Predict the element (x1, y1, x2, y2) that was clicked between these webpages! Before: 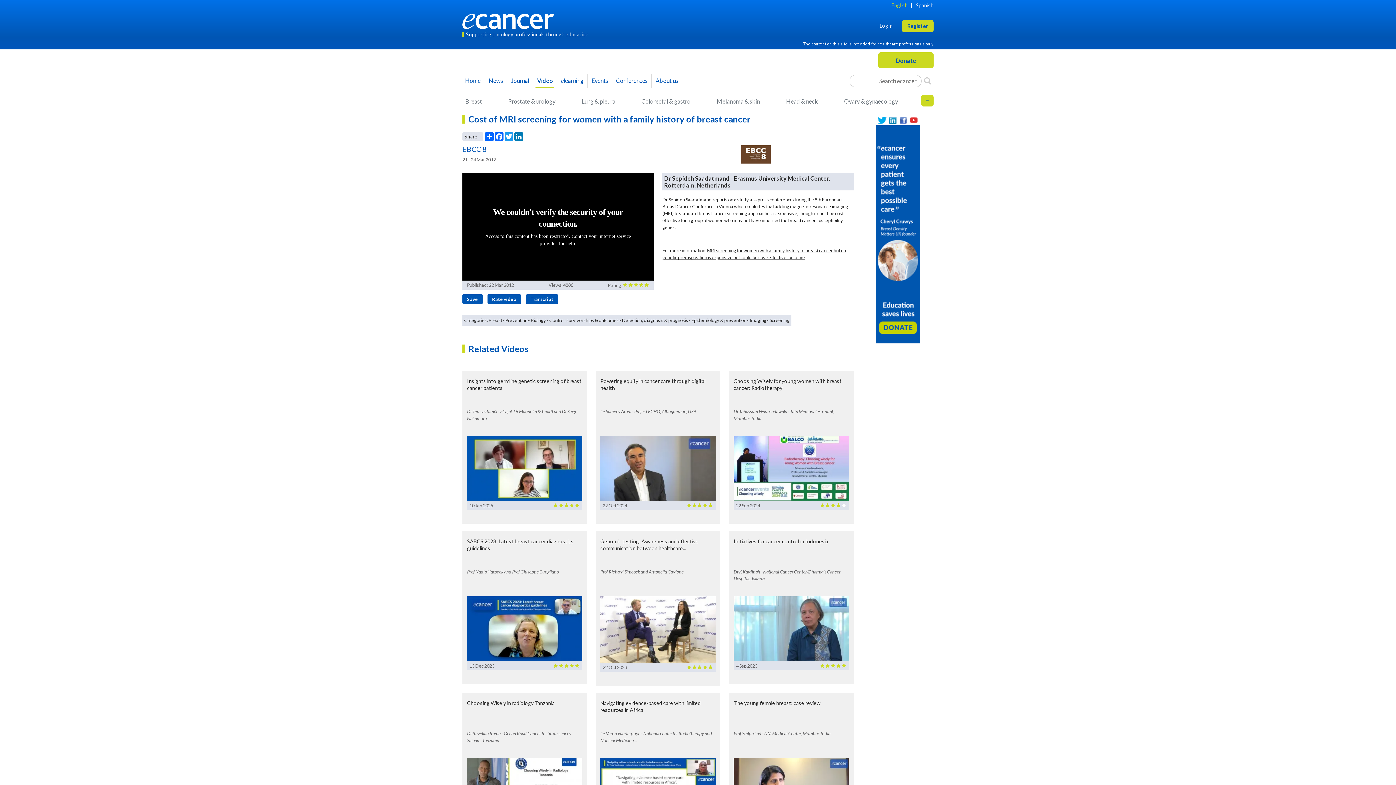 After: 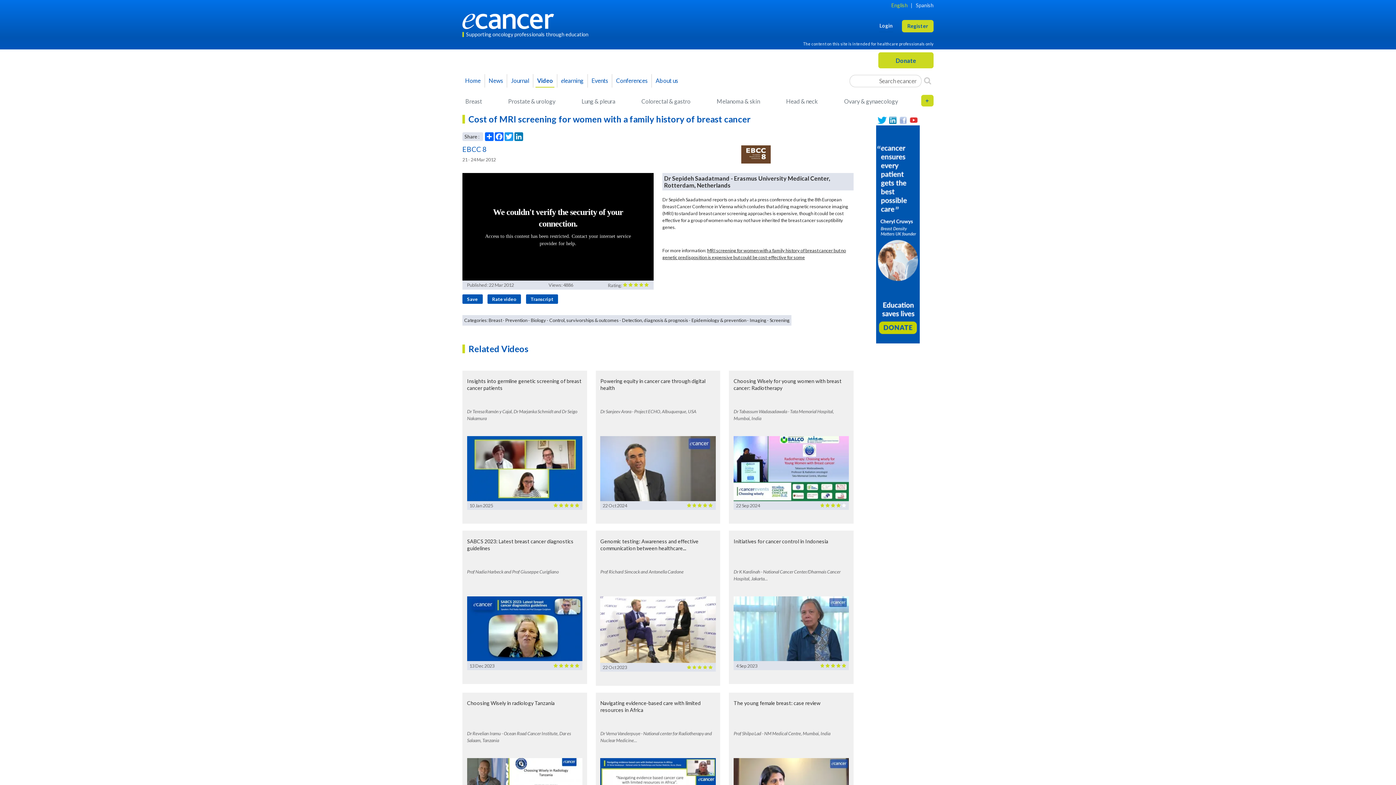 Action: bbox: (898, 115, 907, 124)